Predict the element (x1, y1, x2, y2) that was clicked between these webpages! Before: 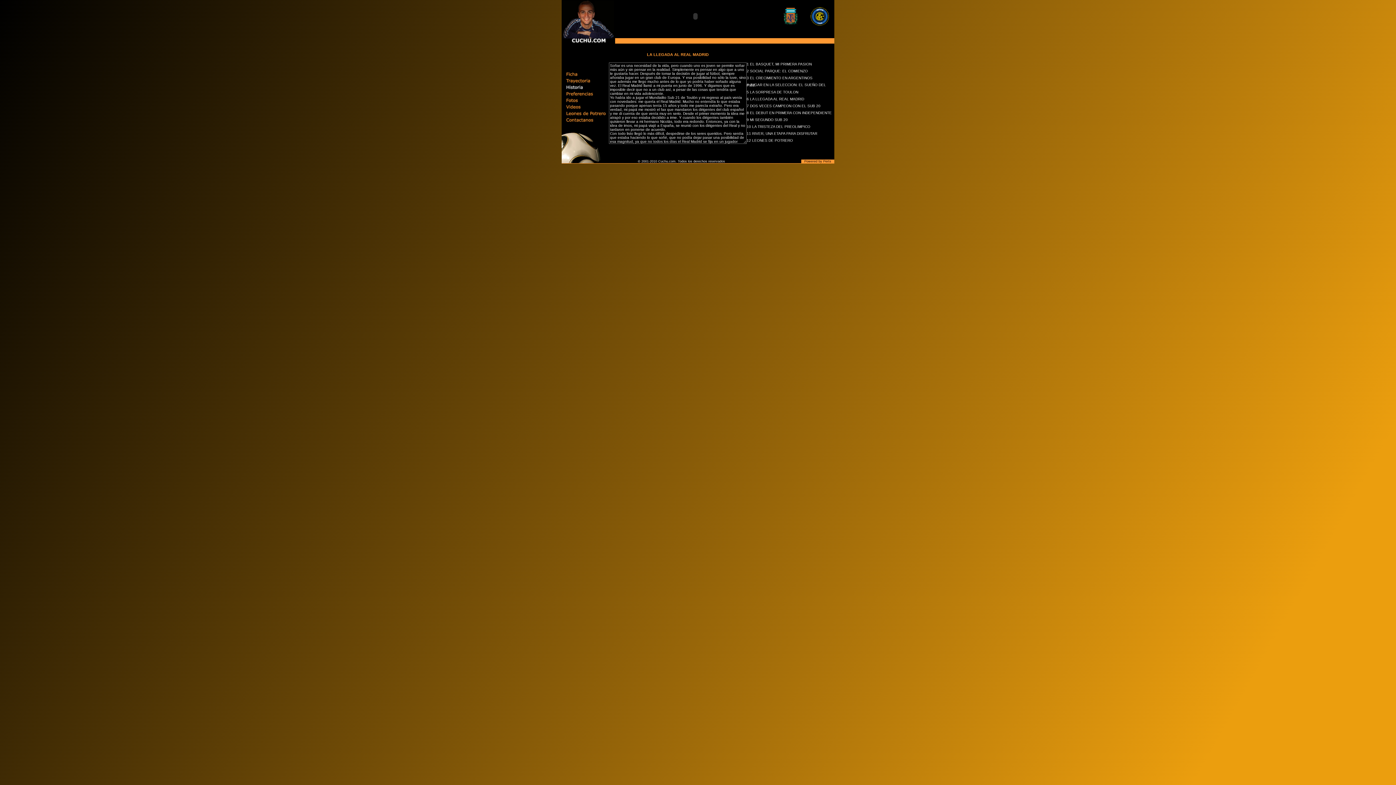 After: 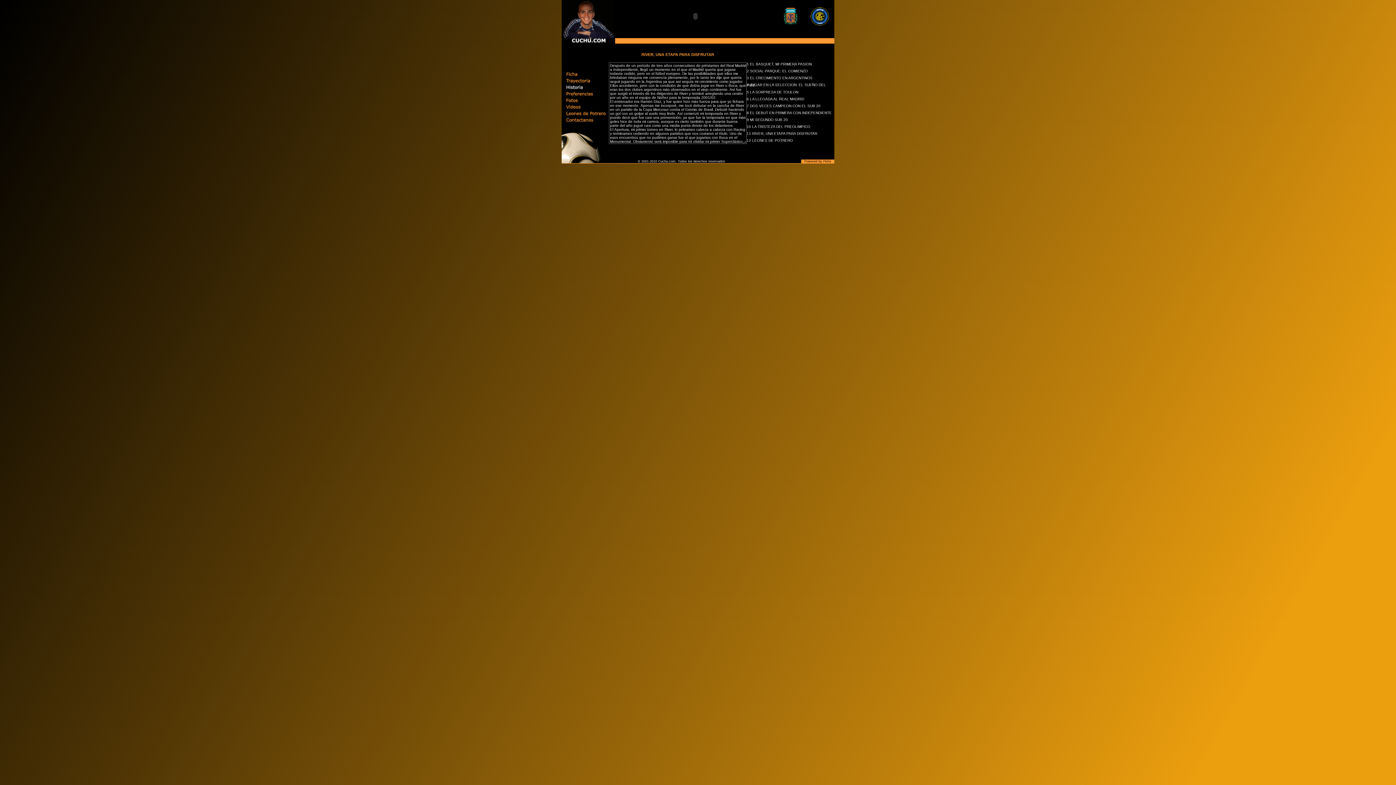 Action: bbox: (746, 131, 817, 135) label: 11 RIVER, UNA ETAPA PARA DISFRUTAR